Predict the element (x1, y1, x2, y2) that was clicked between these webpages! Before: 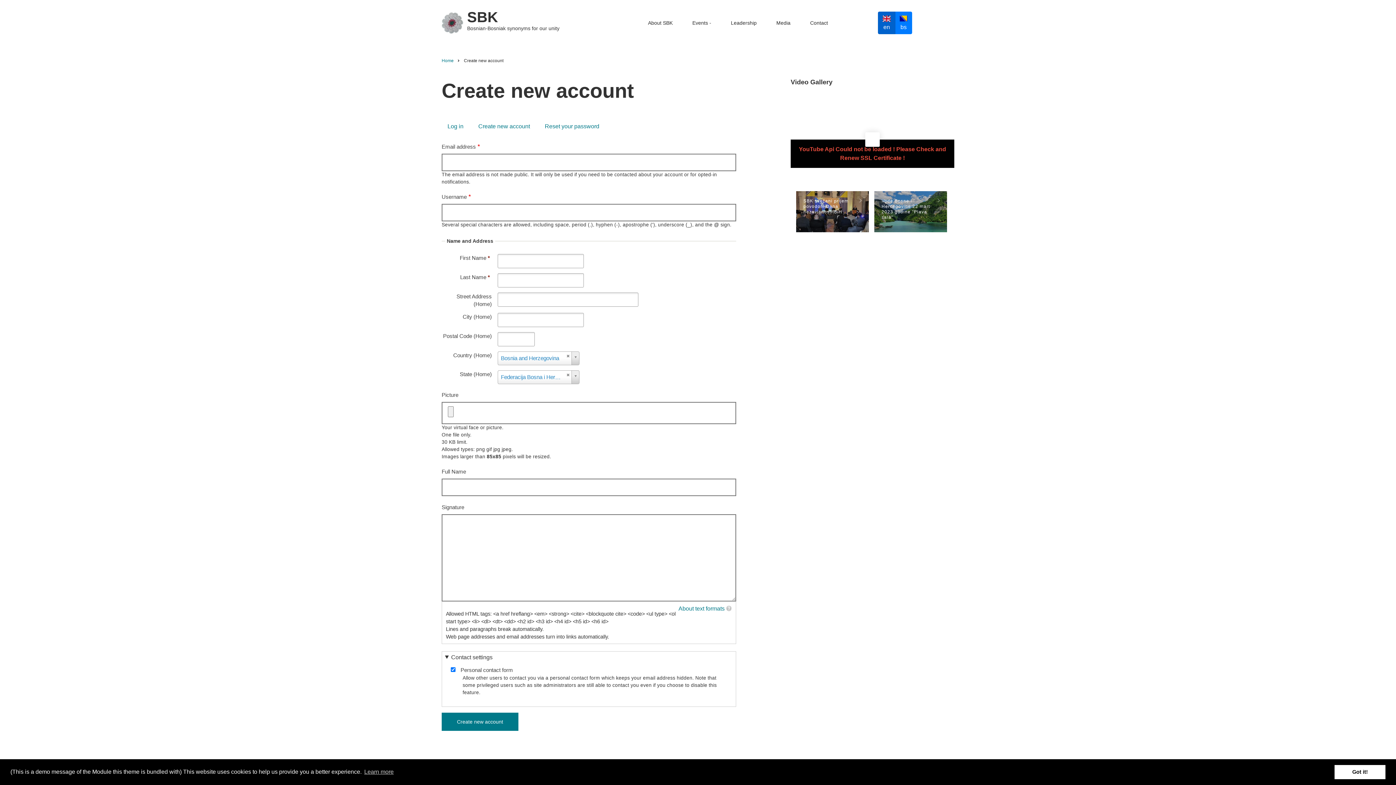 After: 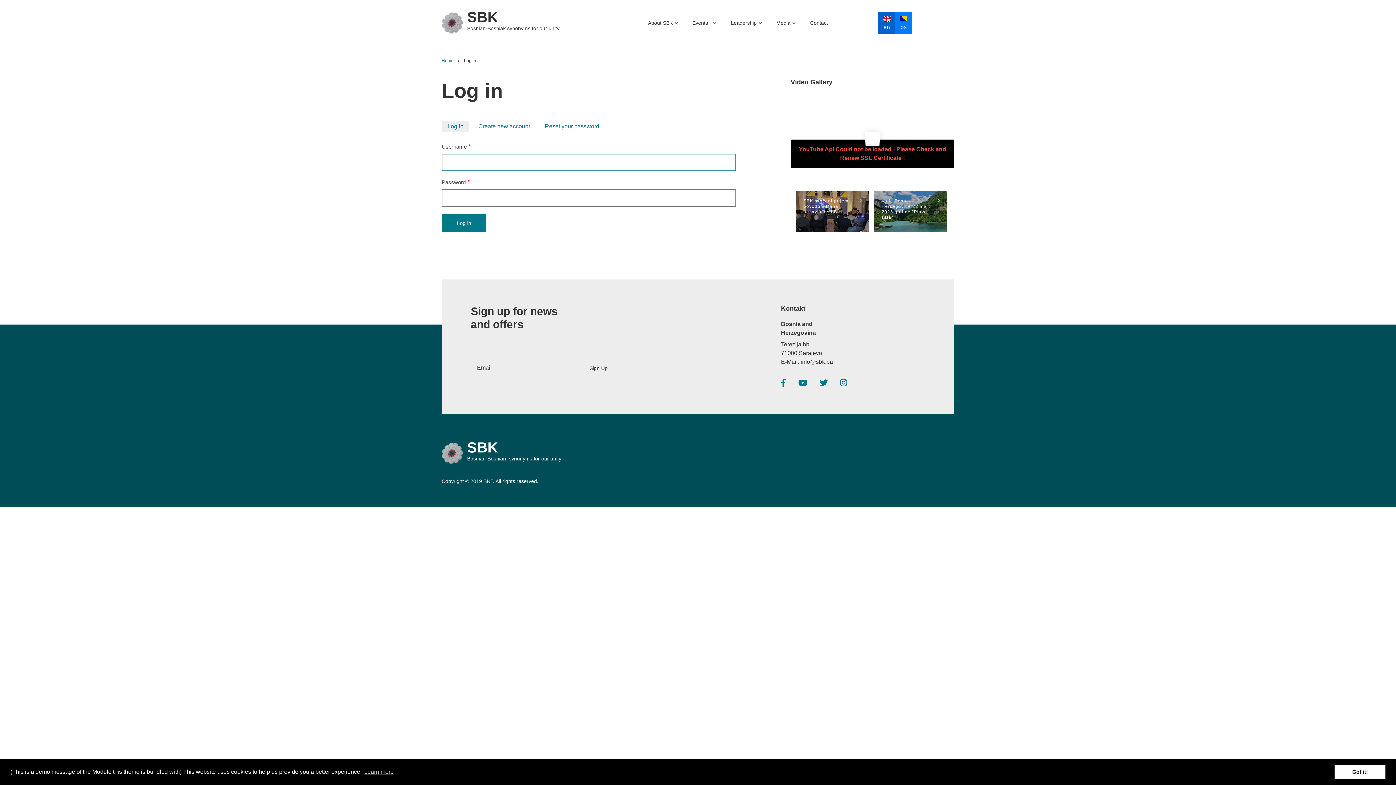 Action: label: Log in bbox: (441, 121, 469, 132)